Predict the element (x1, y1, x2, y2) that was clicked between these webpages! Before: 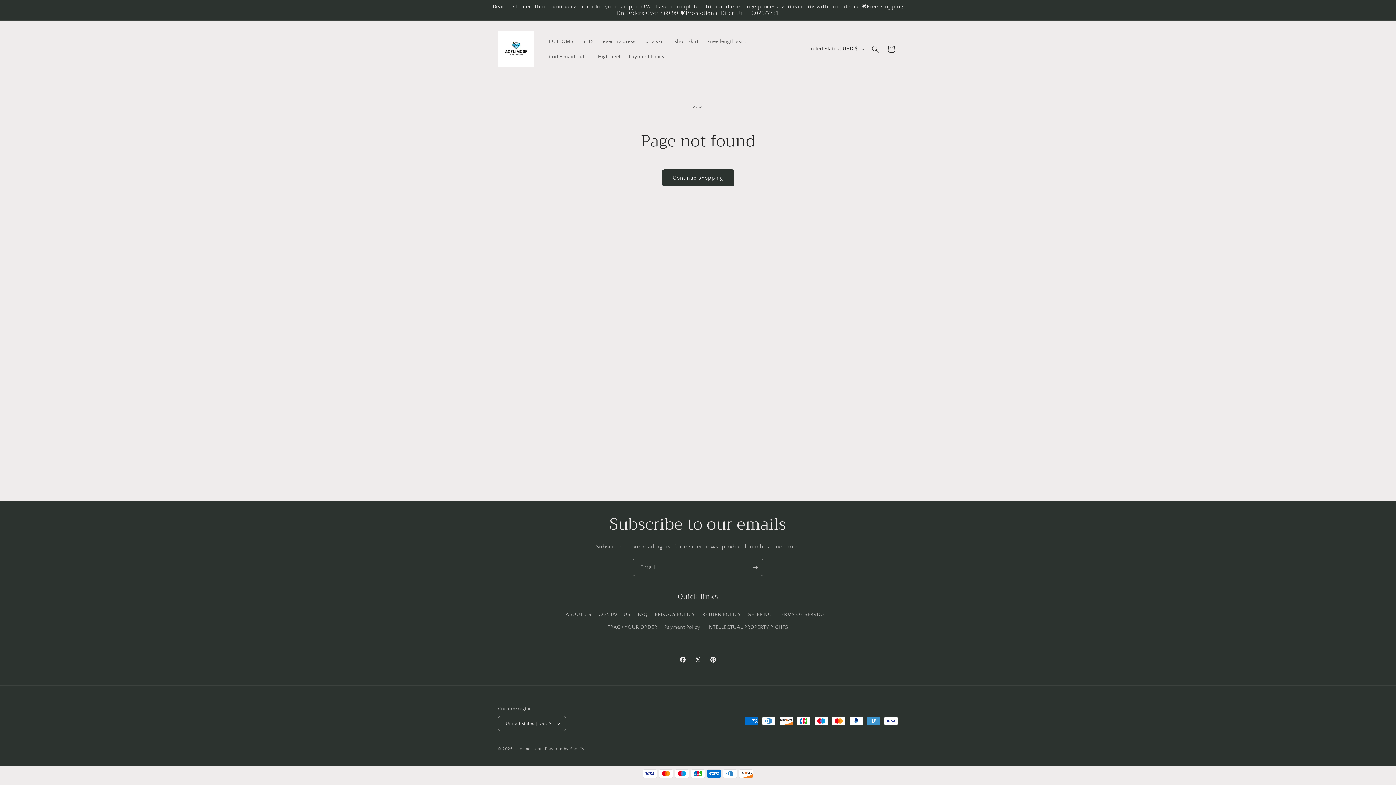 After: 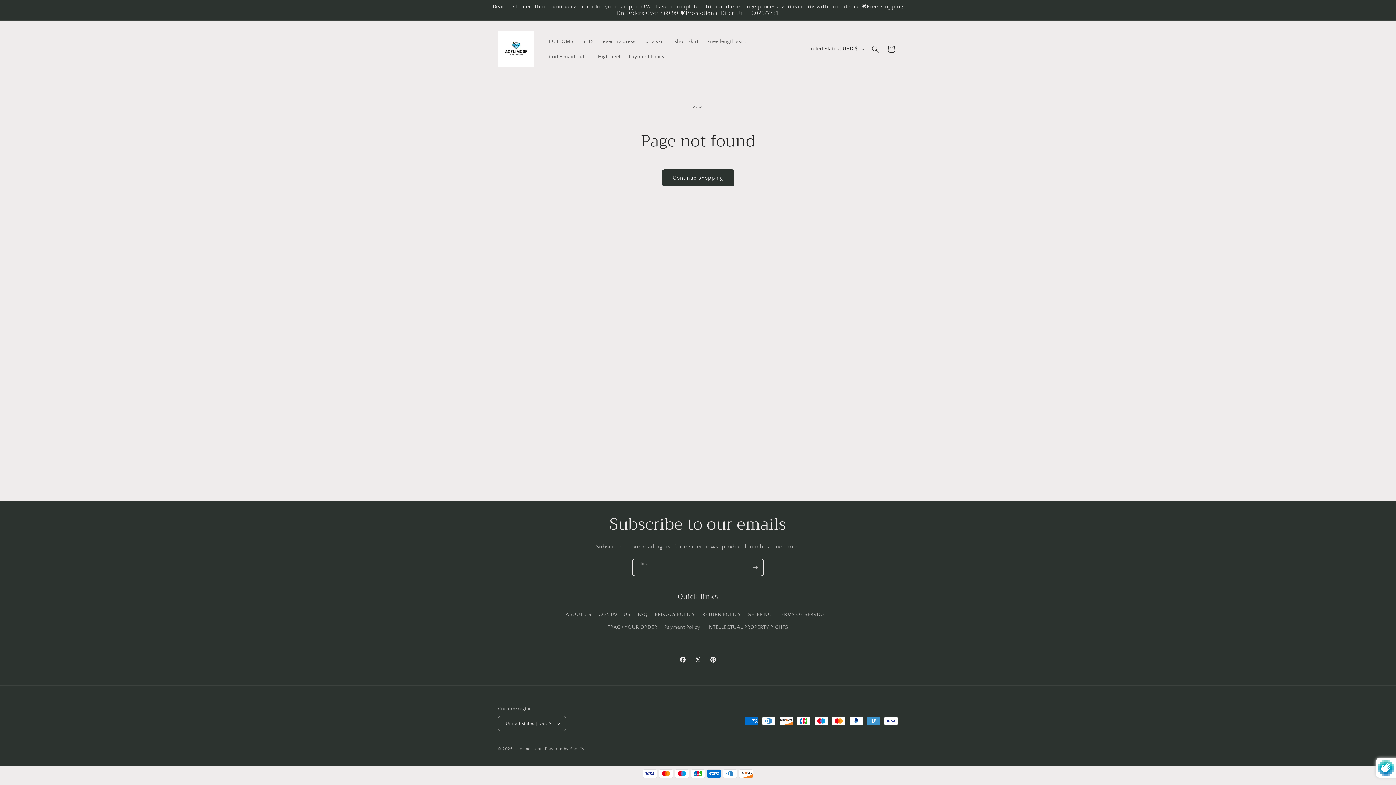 Action: label: Subscribe bbox: (747, 559, 763, 576)